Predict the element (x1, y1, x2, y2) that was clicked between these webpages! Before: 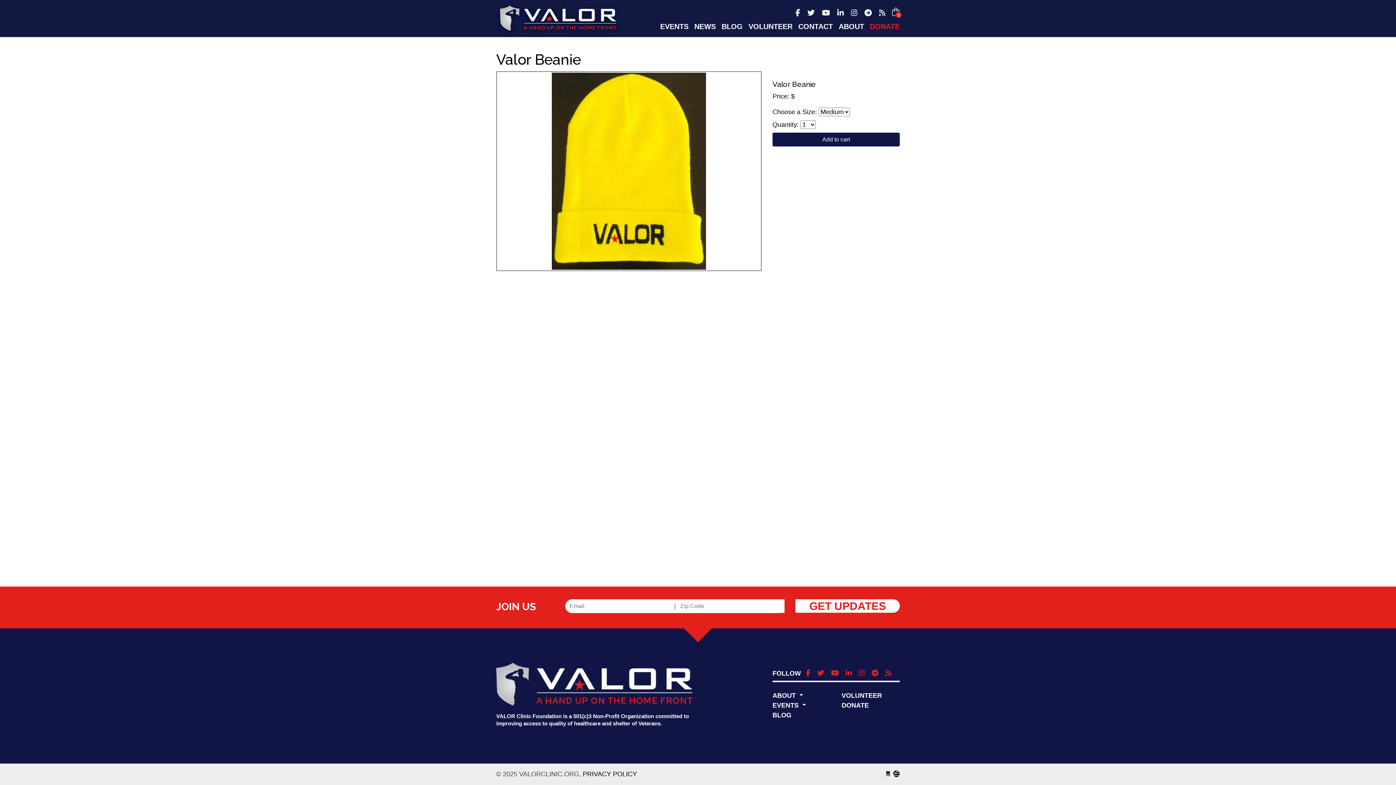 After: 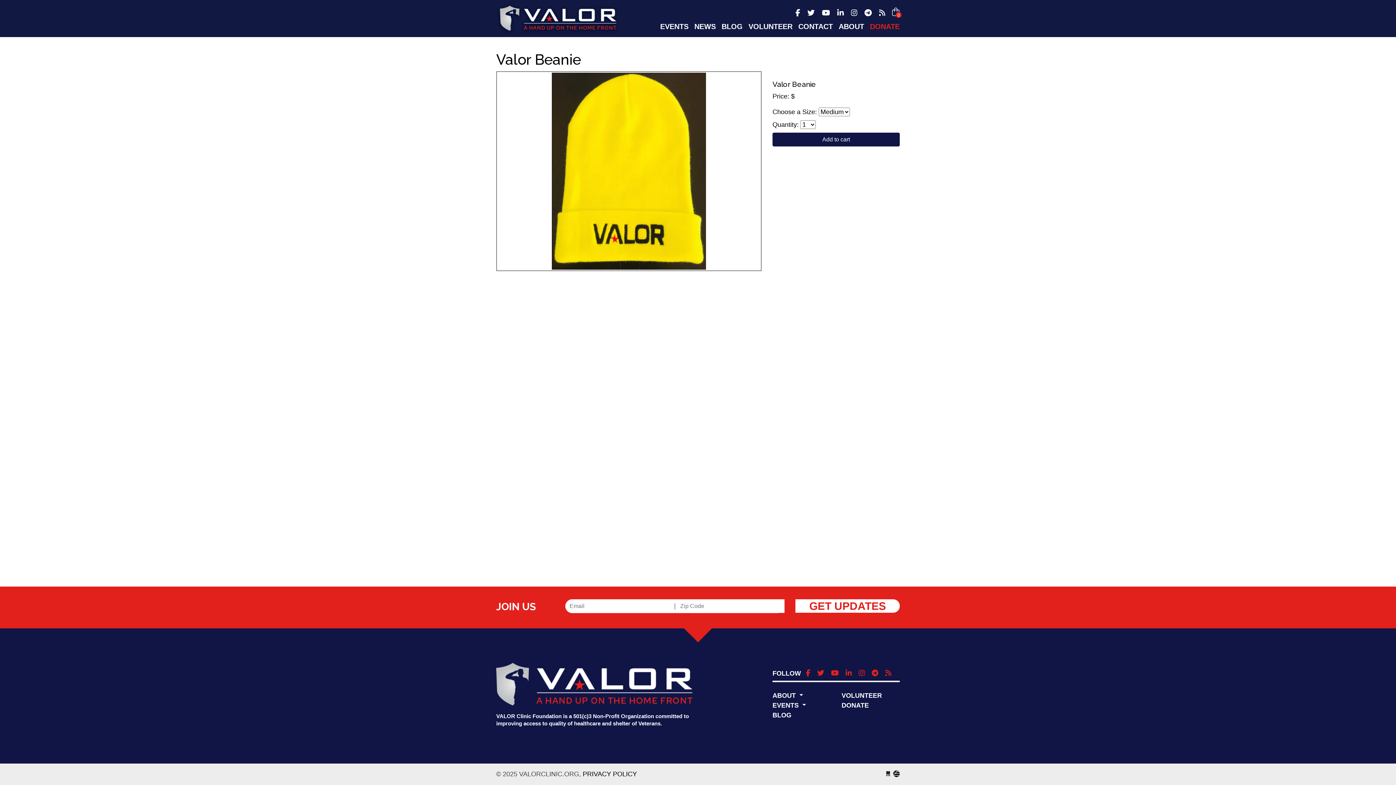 Action: bbox: (893, 770, 900, 778)